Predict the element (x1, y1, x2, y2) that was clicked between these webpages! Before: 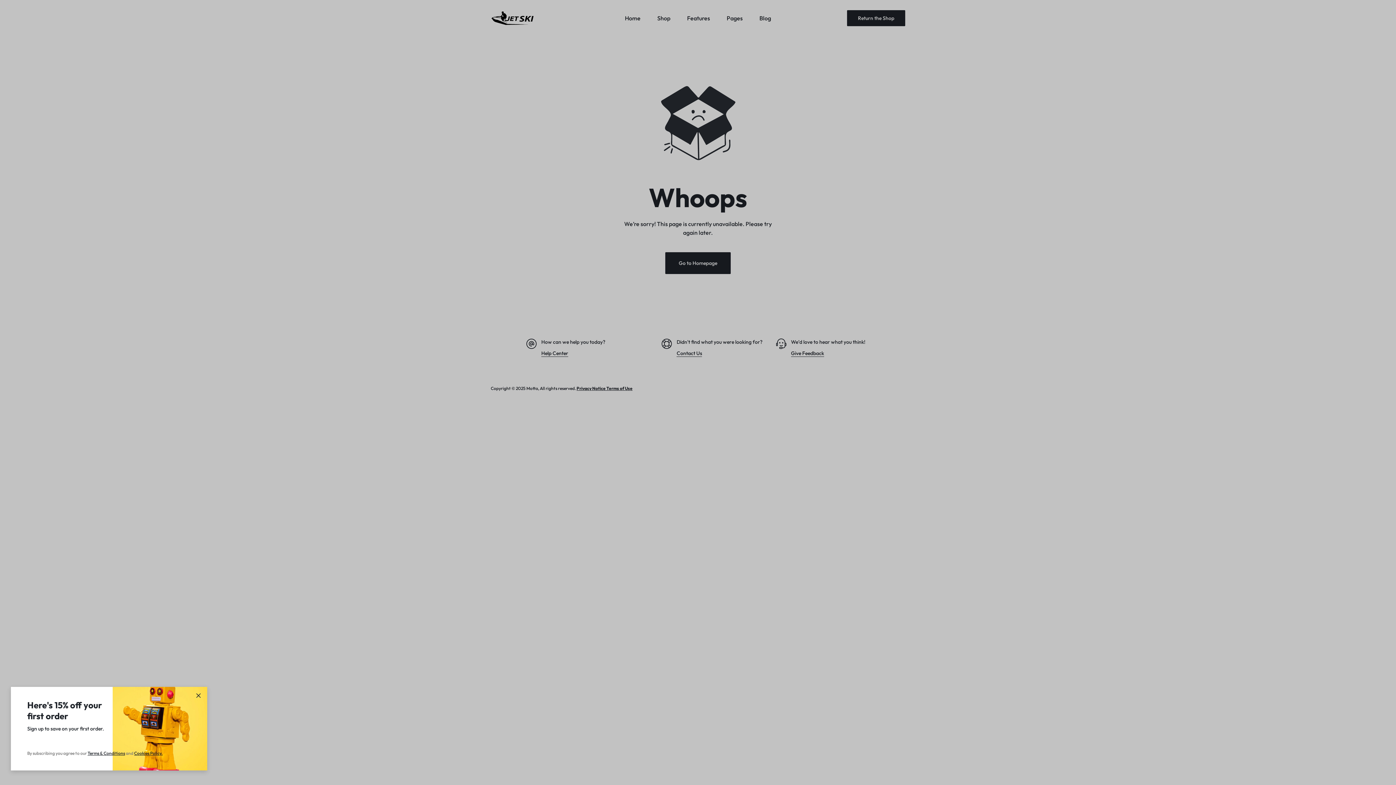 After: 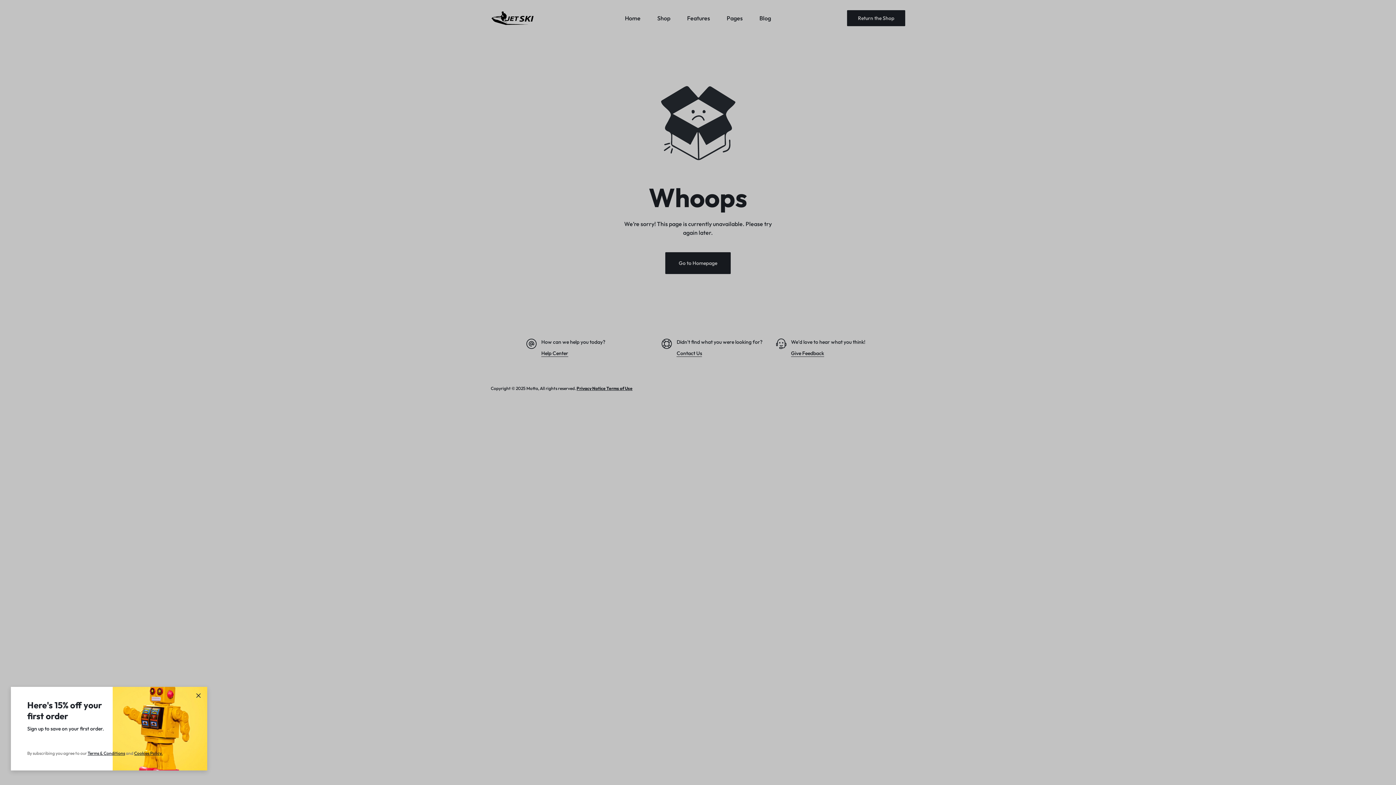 Action: label: &  bbox: (100, 750, 103, 756)